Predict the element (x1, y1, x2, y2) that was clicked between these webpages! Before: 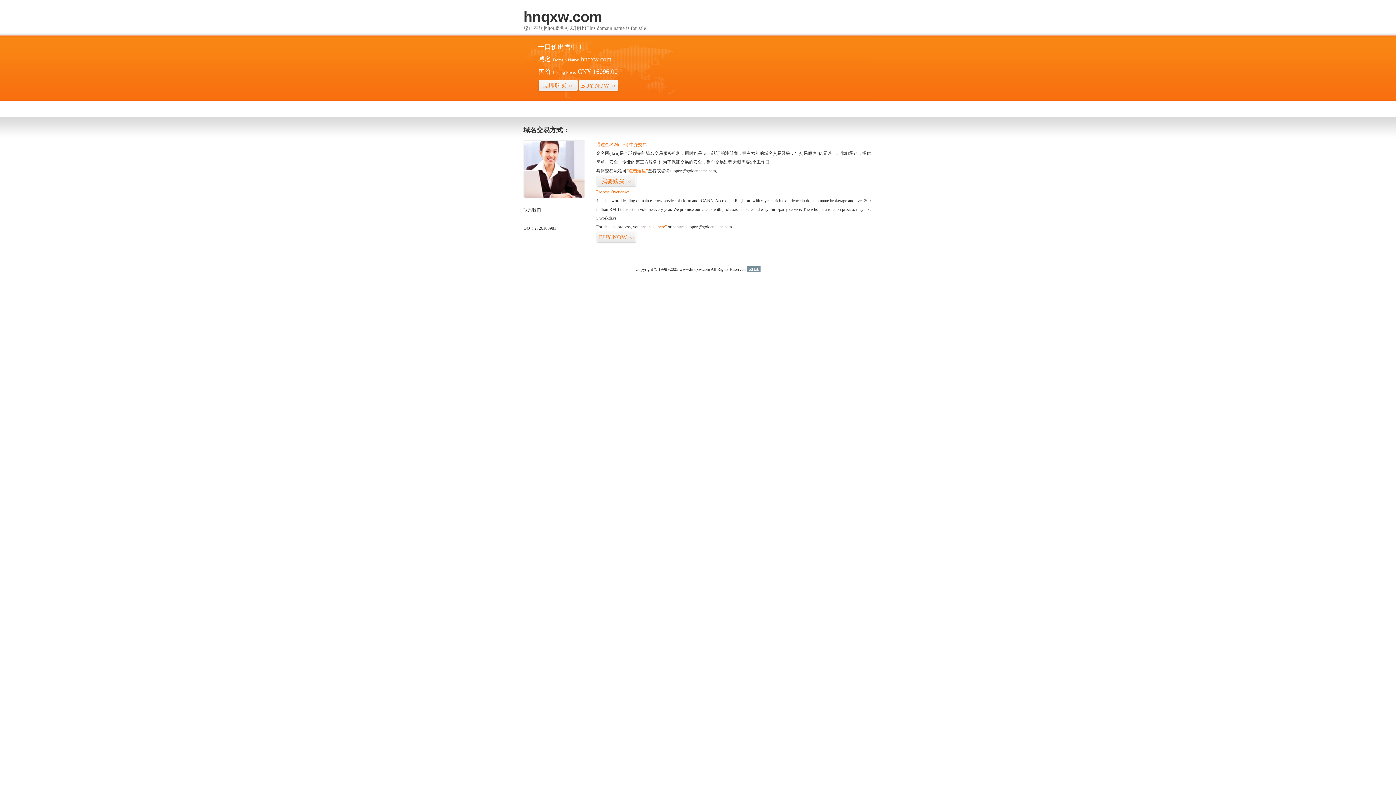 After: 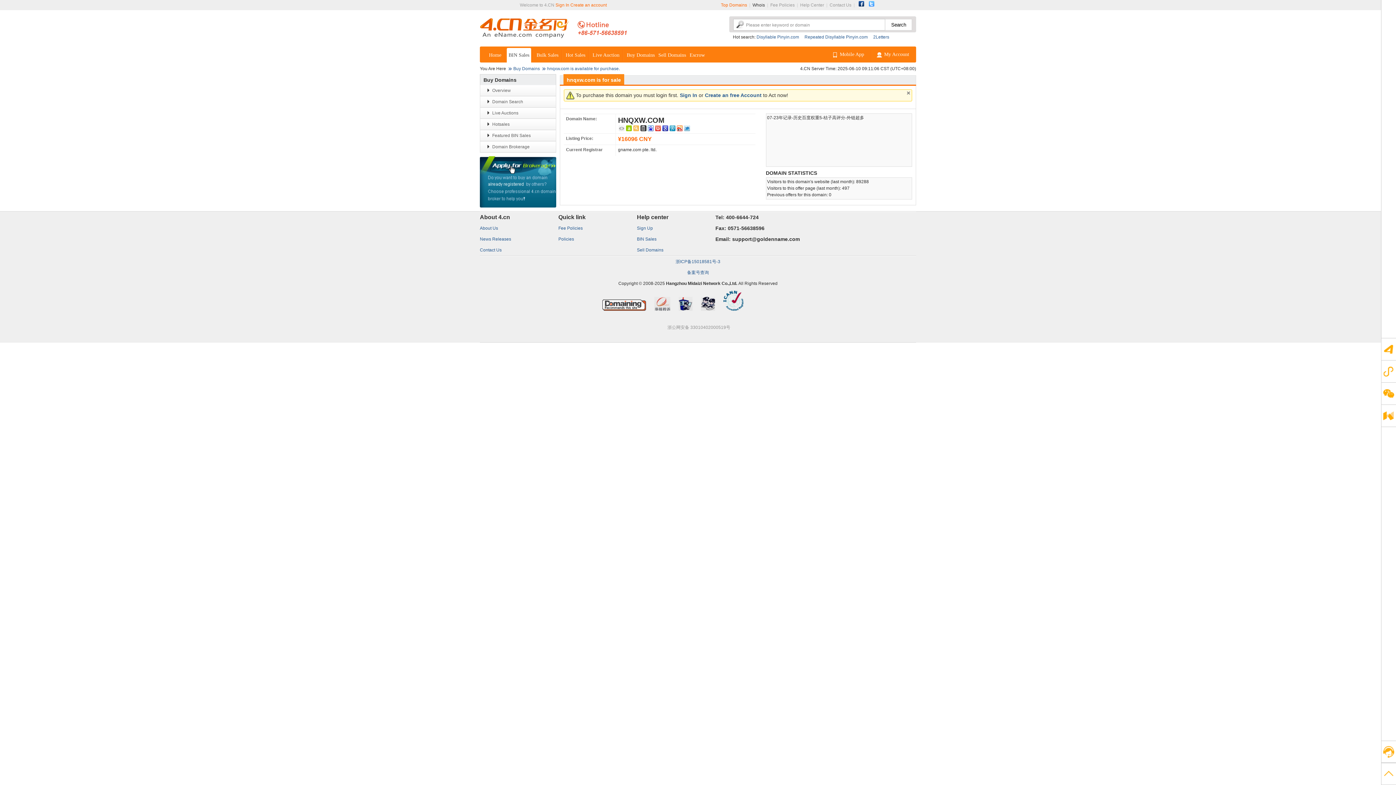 Action: label: BUY NOW>> bbox: (578, 79, 618, 92)